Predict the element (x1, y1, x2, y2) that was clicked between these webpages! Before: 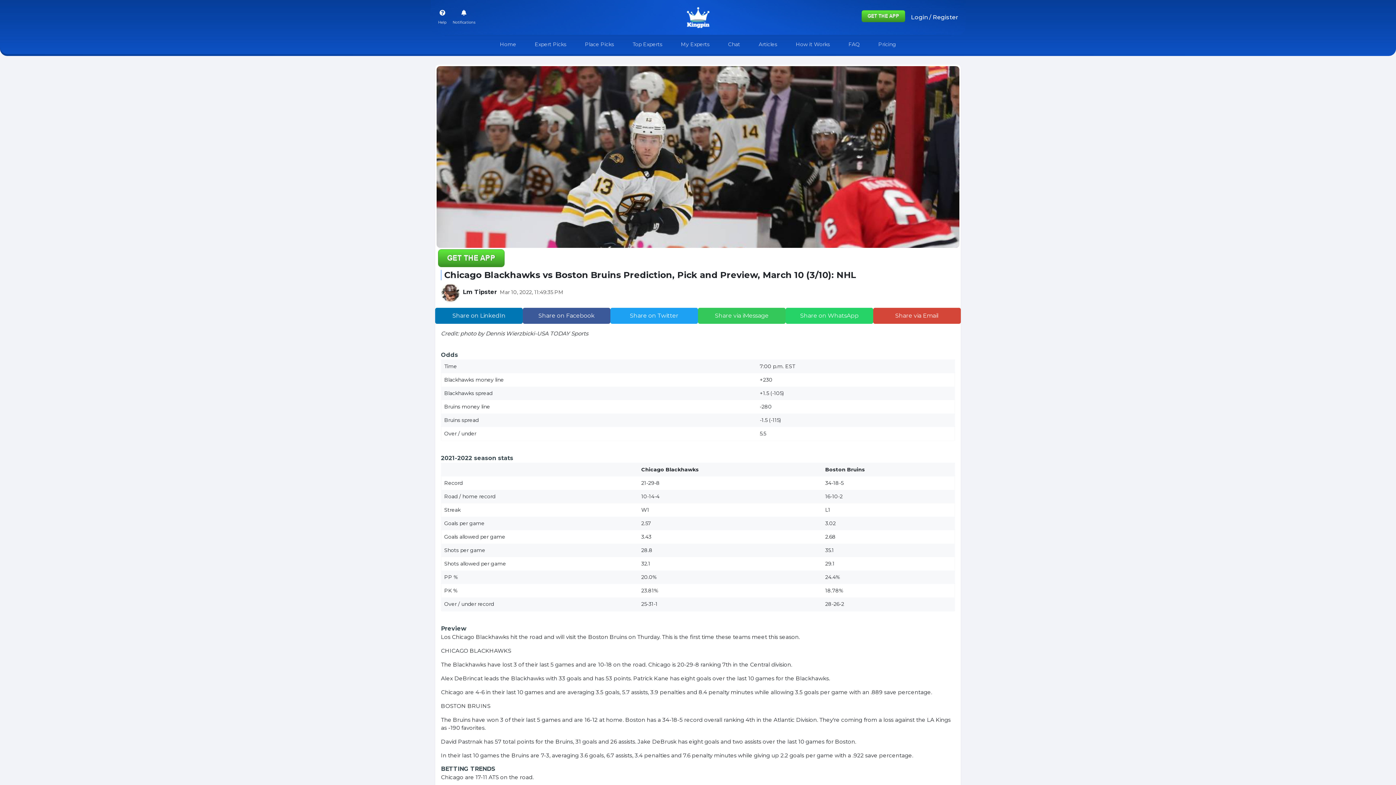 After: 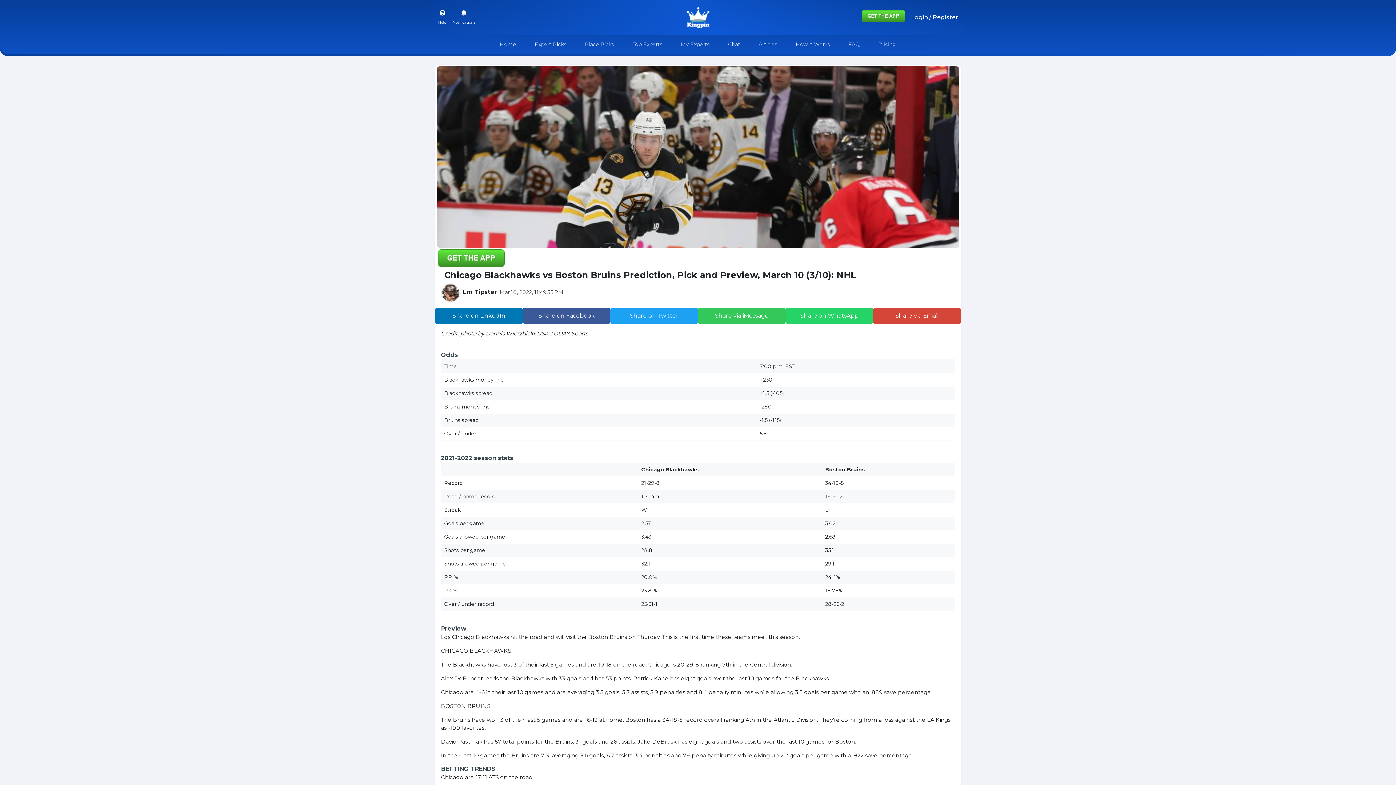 Action: label: Share on WhatsApp bbox: (785, 308, 873, 324)